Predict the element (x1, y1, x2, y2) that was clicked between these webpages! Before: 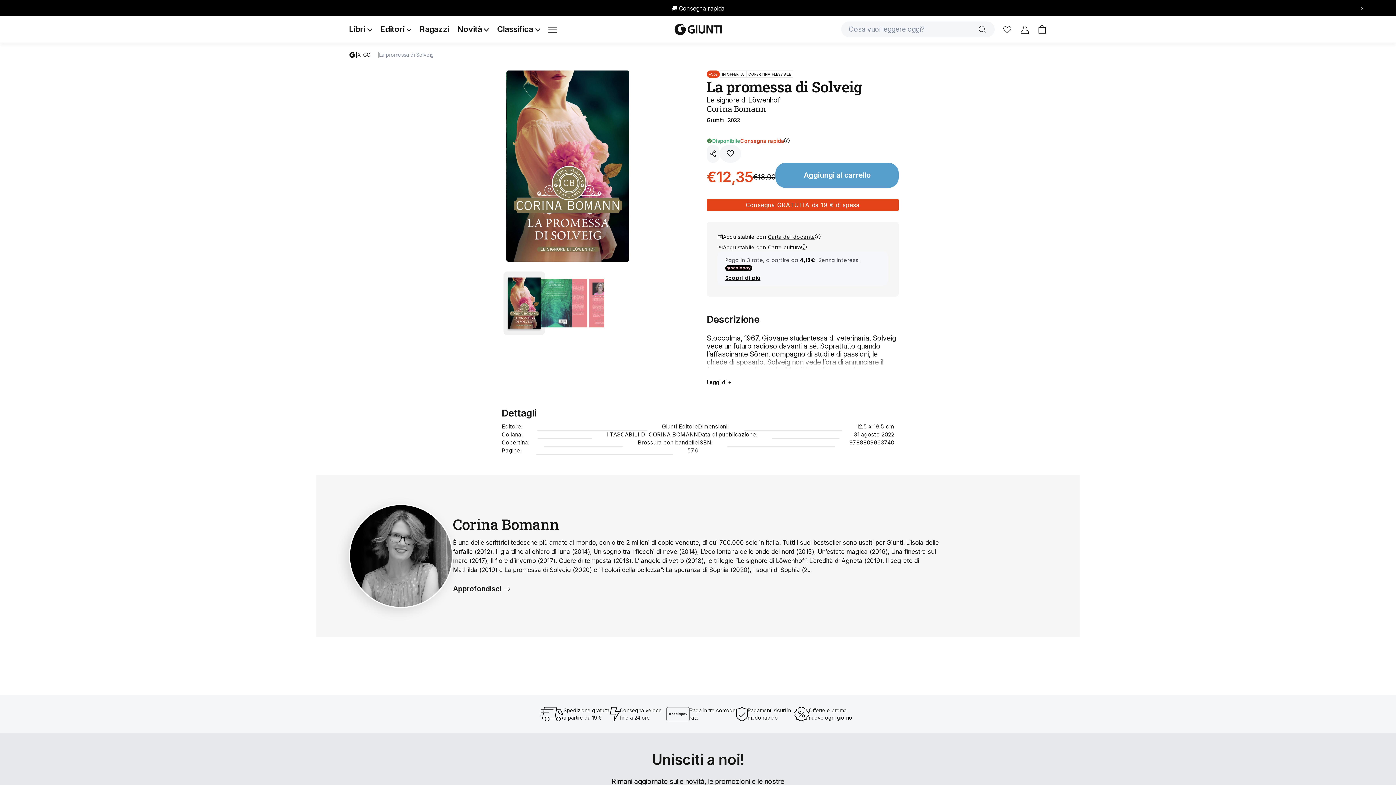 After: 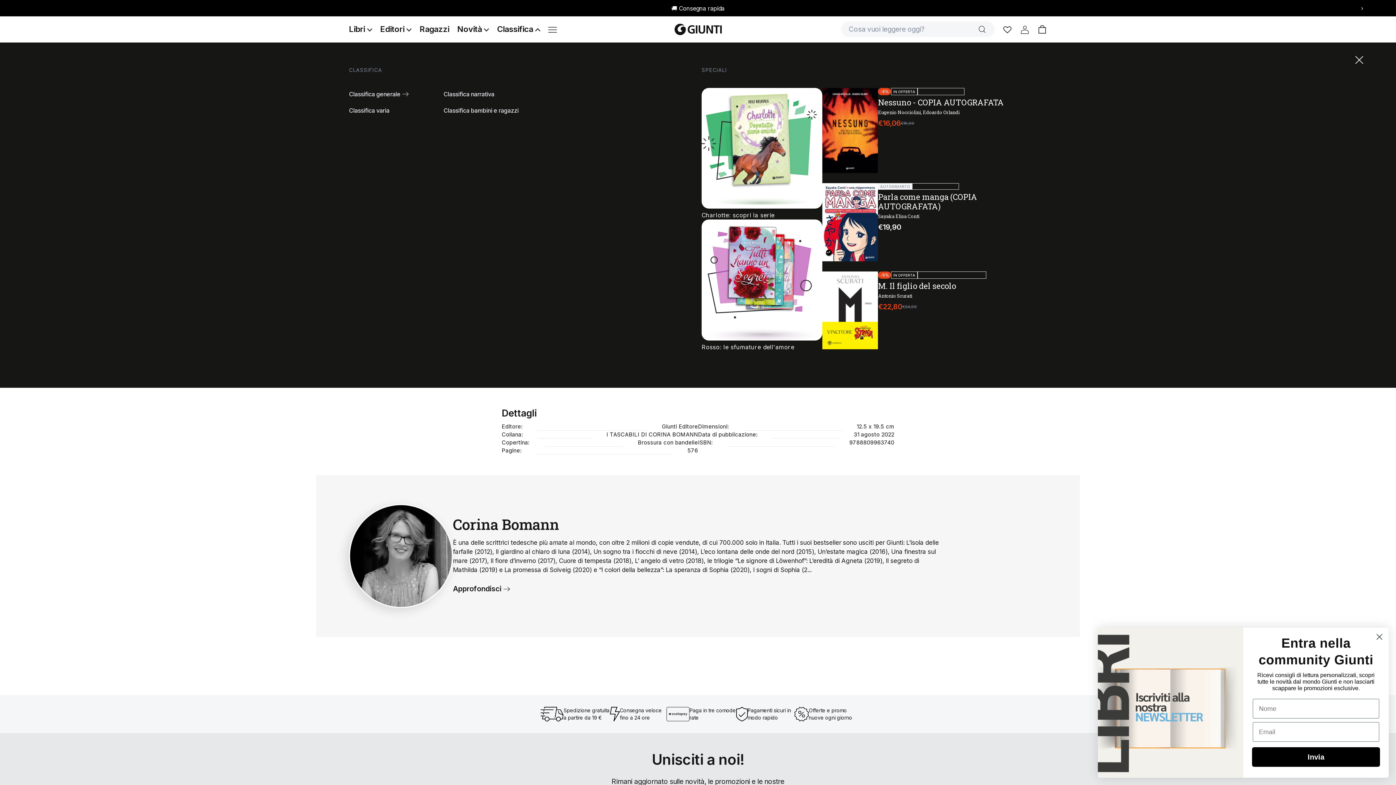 Action: label: Classifica  bbox: (497, 24, 540, 33)